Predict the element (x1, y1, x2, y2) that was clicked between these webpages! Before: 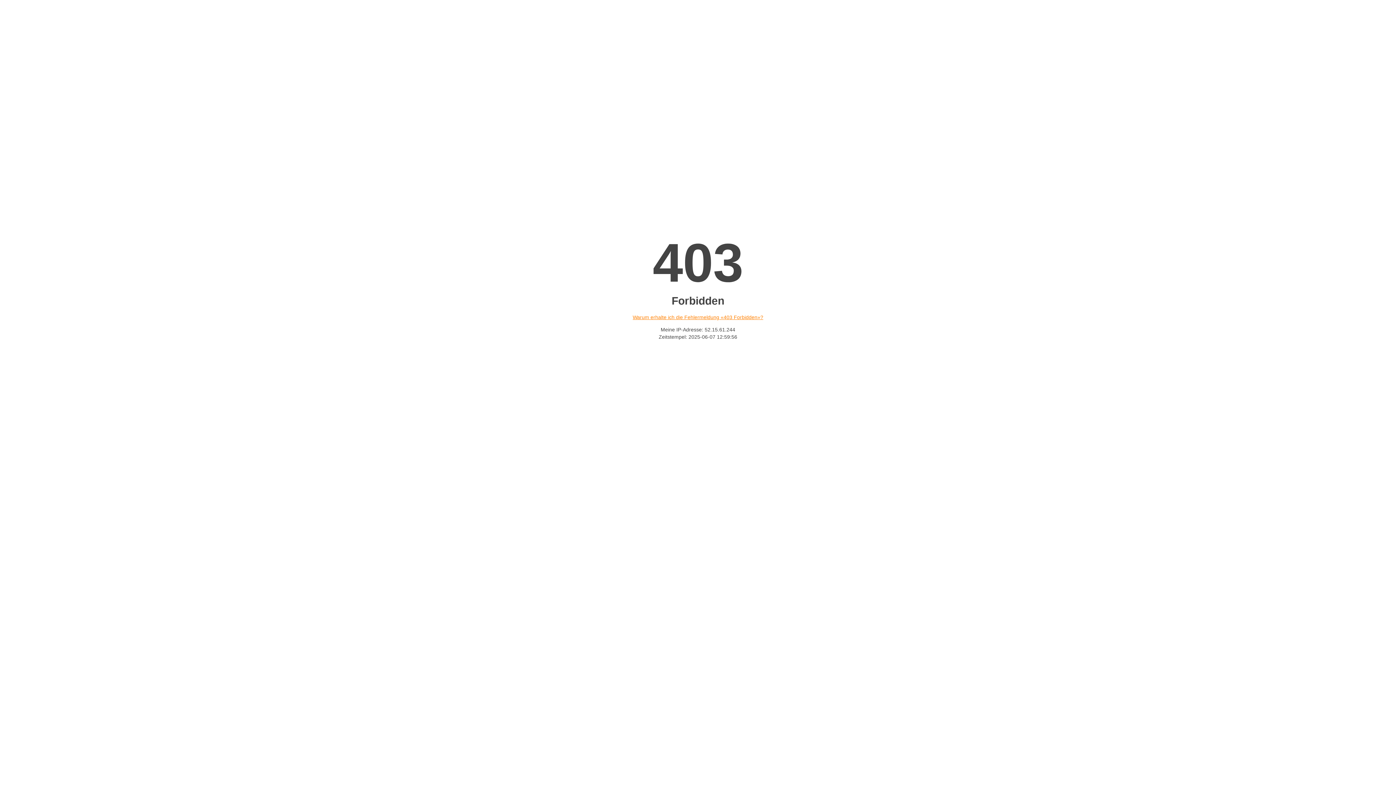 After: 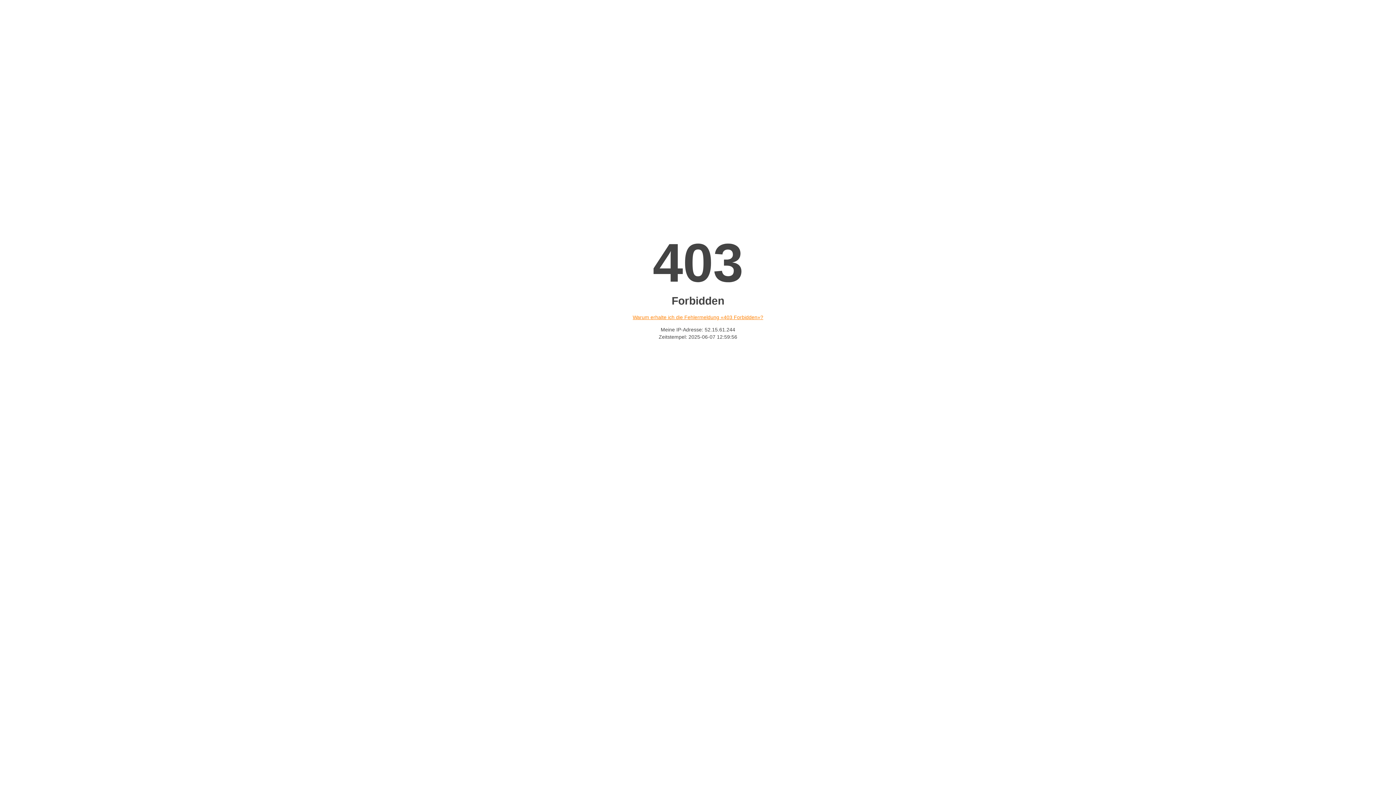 Action: label: Warum erhalte ich die Fehlermeldung «403 Forbidden»? bbox: (632, 314, 763, 320)